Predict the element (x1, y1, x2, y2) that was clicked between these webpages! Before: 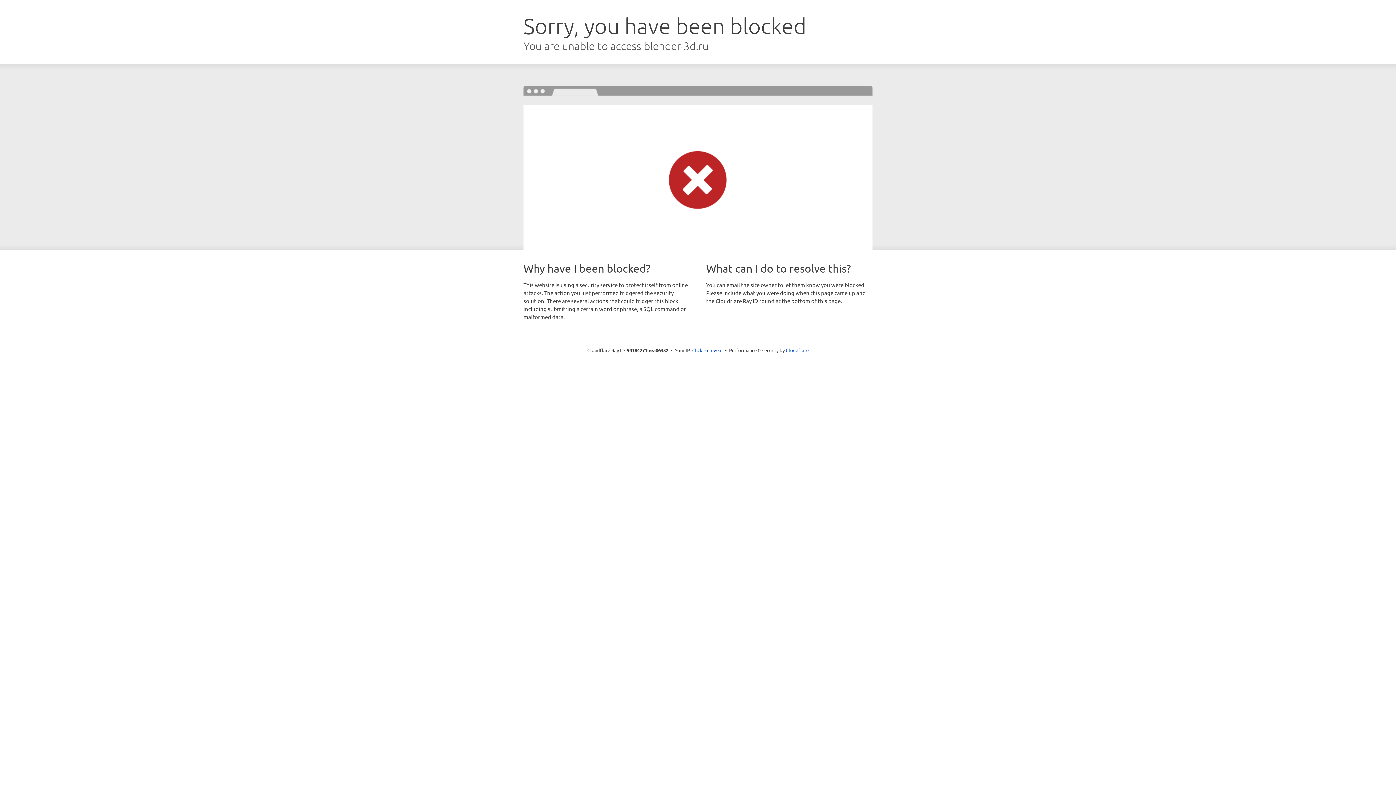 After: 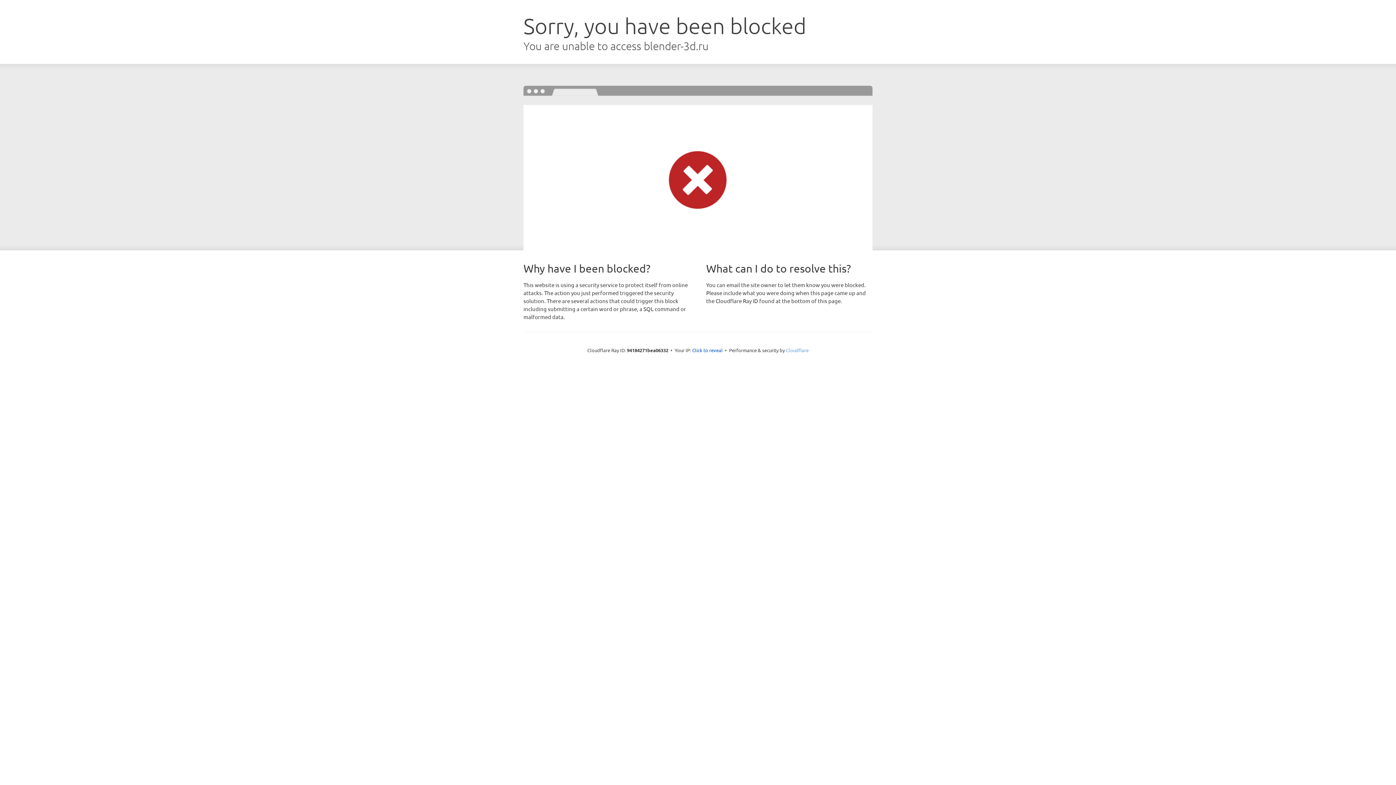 Action: label: Cloudflare bbox: (786, 347, 808, 353)